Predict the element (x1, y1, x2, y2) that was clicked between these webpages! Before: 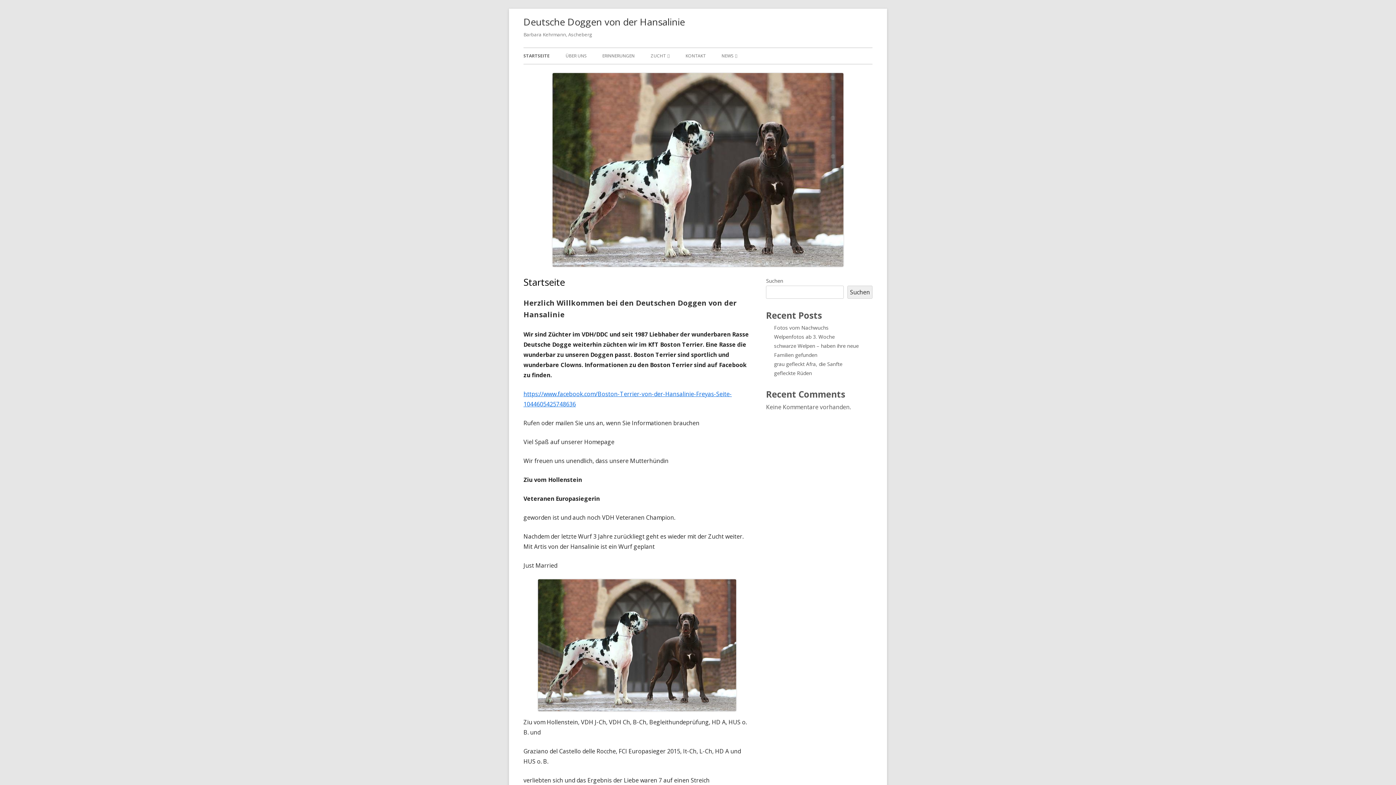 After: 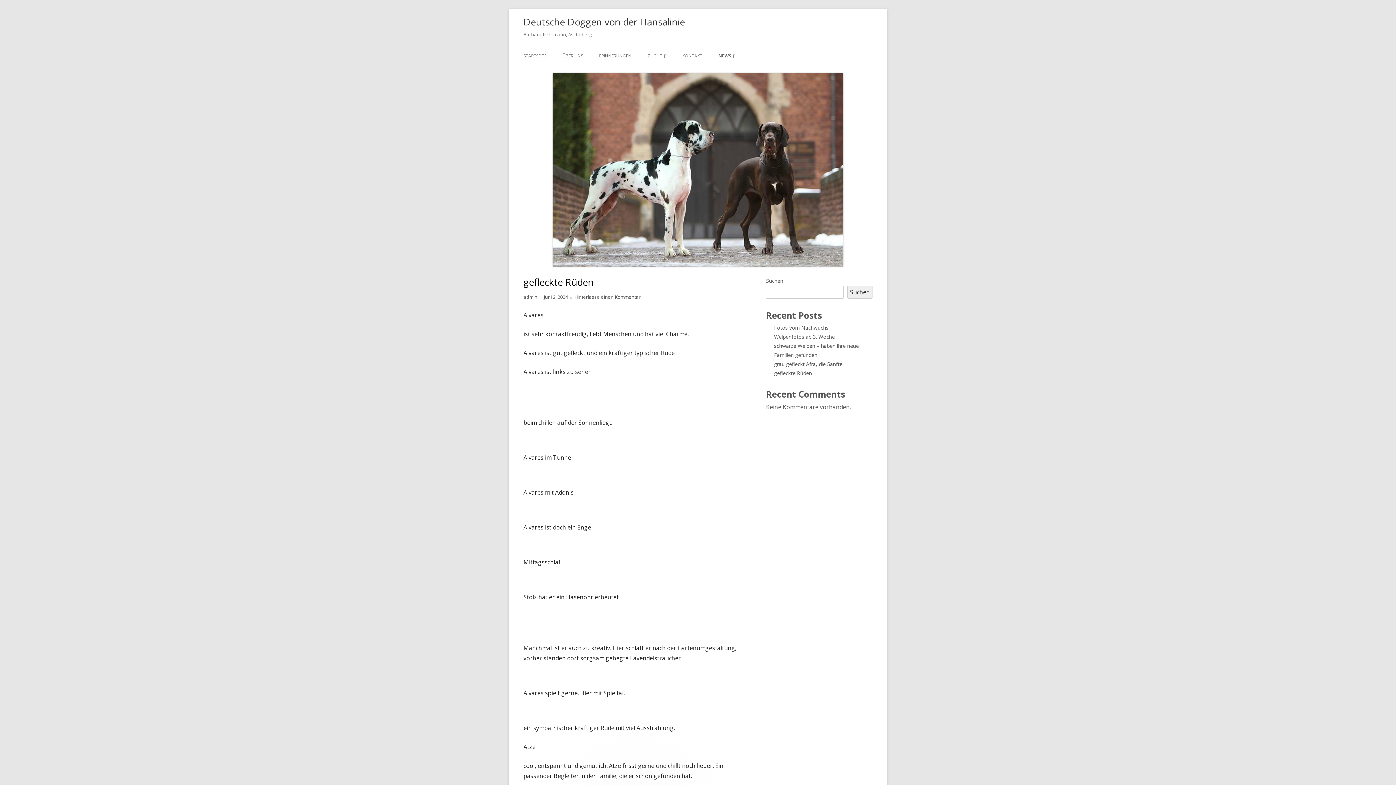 Action: label: gefleckte Rüden bbox: (774, 369, 812, 376)